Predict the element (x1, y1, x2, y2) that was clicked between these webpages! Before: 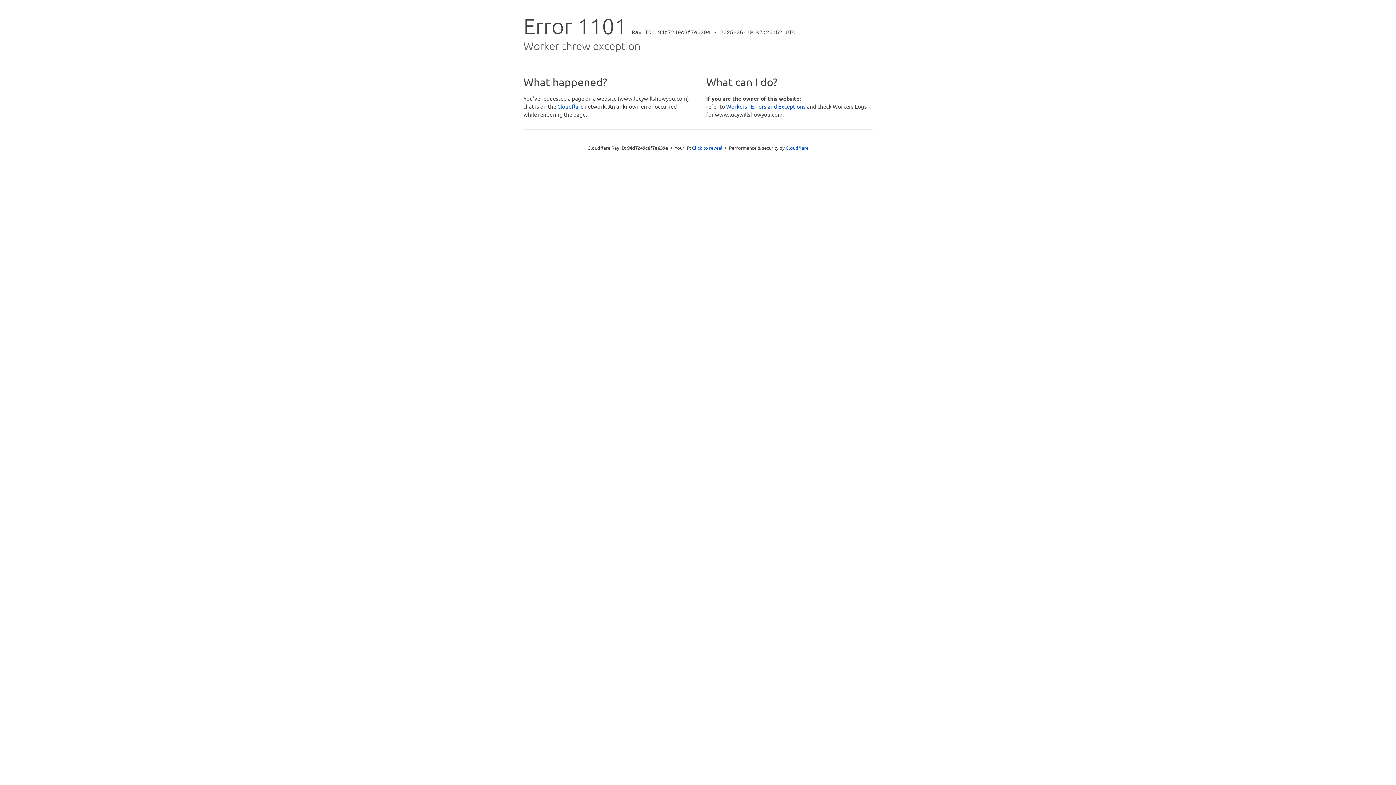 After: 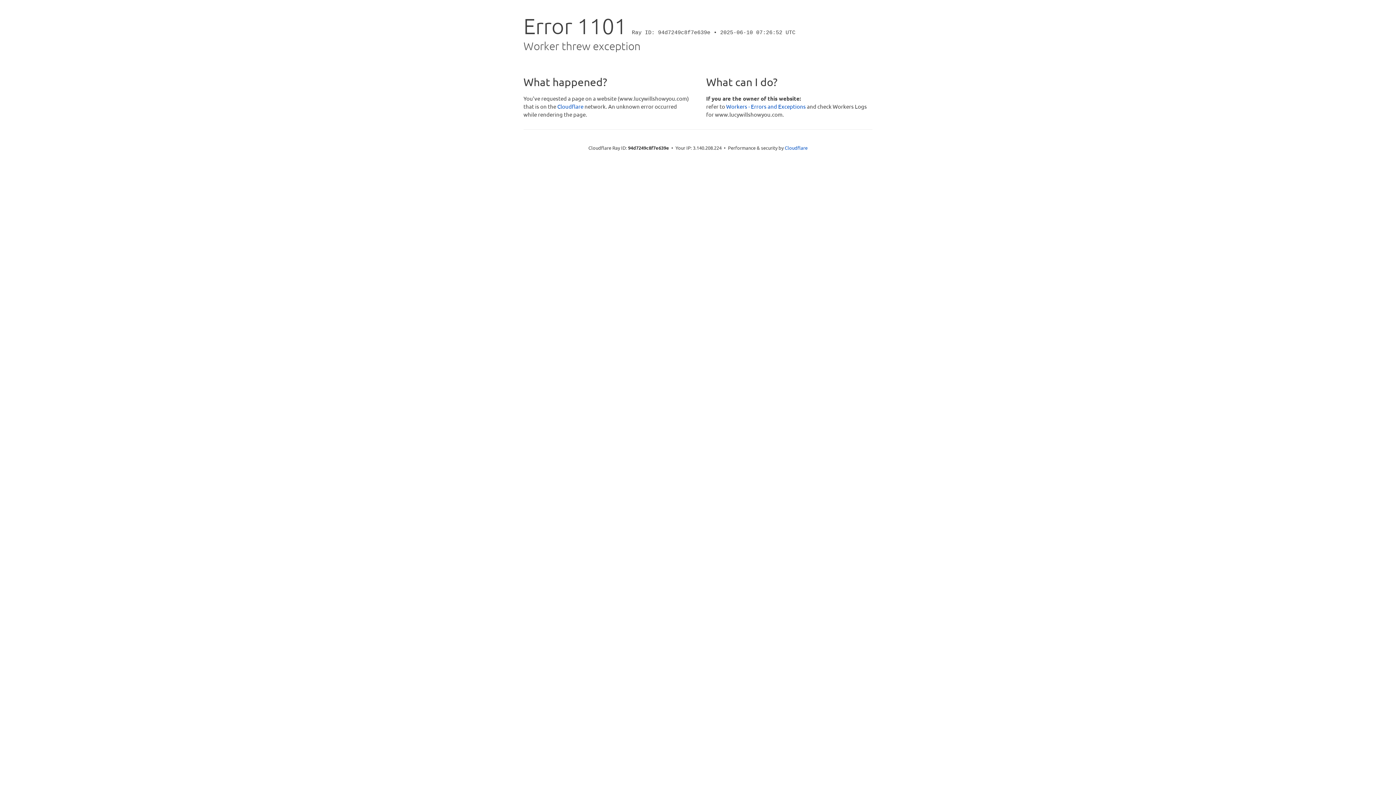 Action: label: Click to reveal bbox: (692, 144, 722, 151)